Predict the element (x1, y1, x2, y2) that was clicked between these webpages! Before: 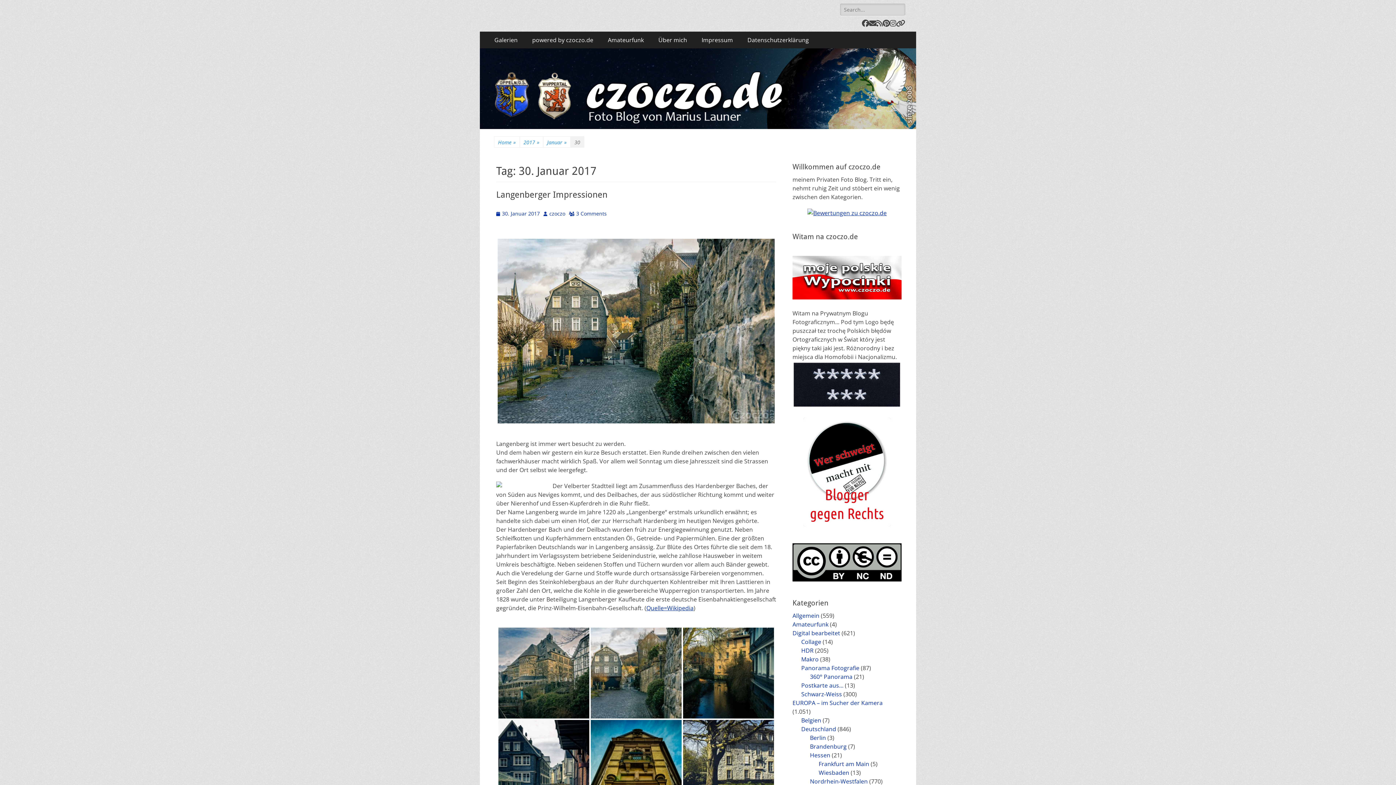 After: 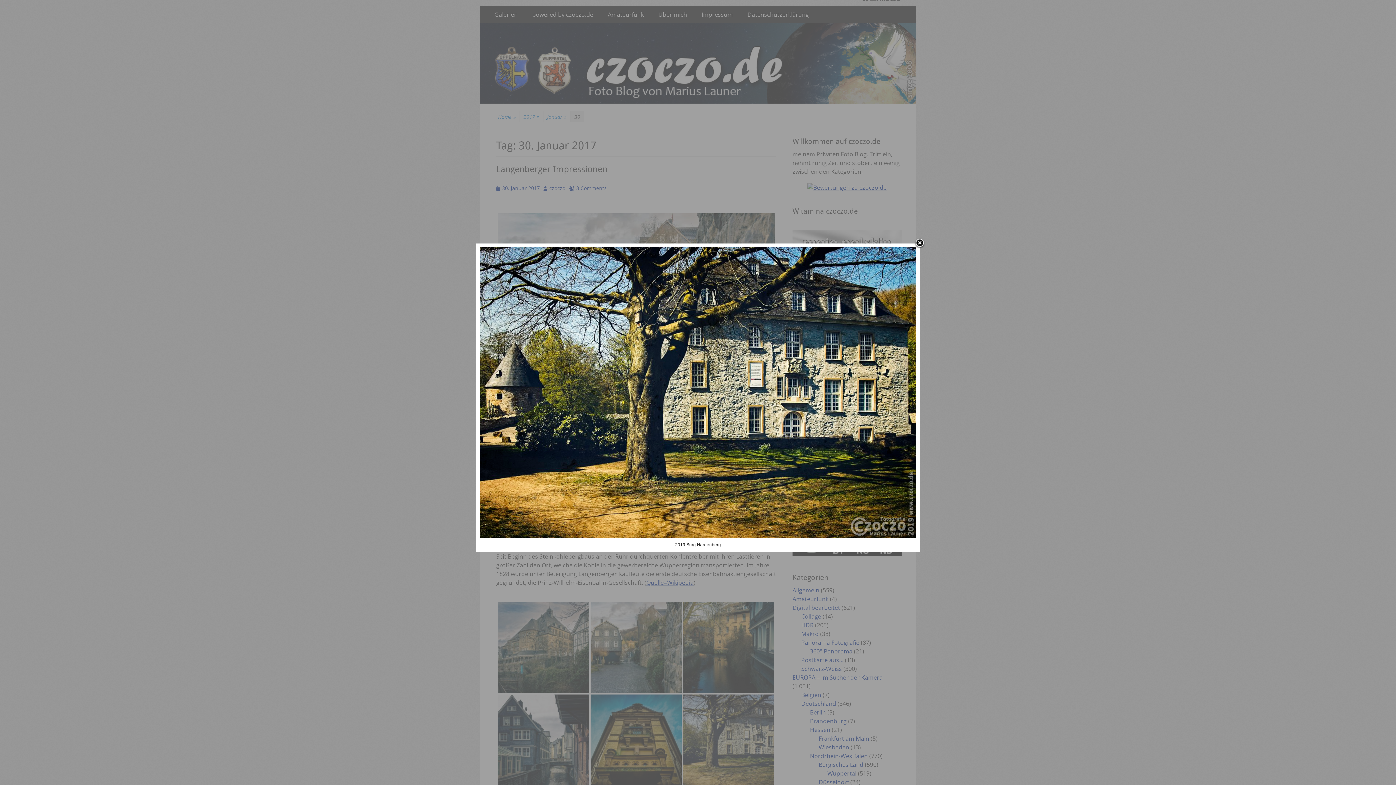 Action: bbox: (683, 720, 774, 811)